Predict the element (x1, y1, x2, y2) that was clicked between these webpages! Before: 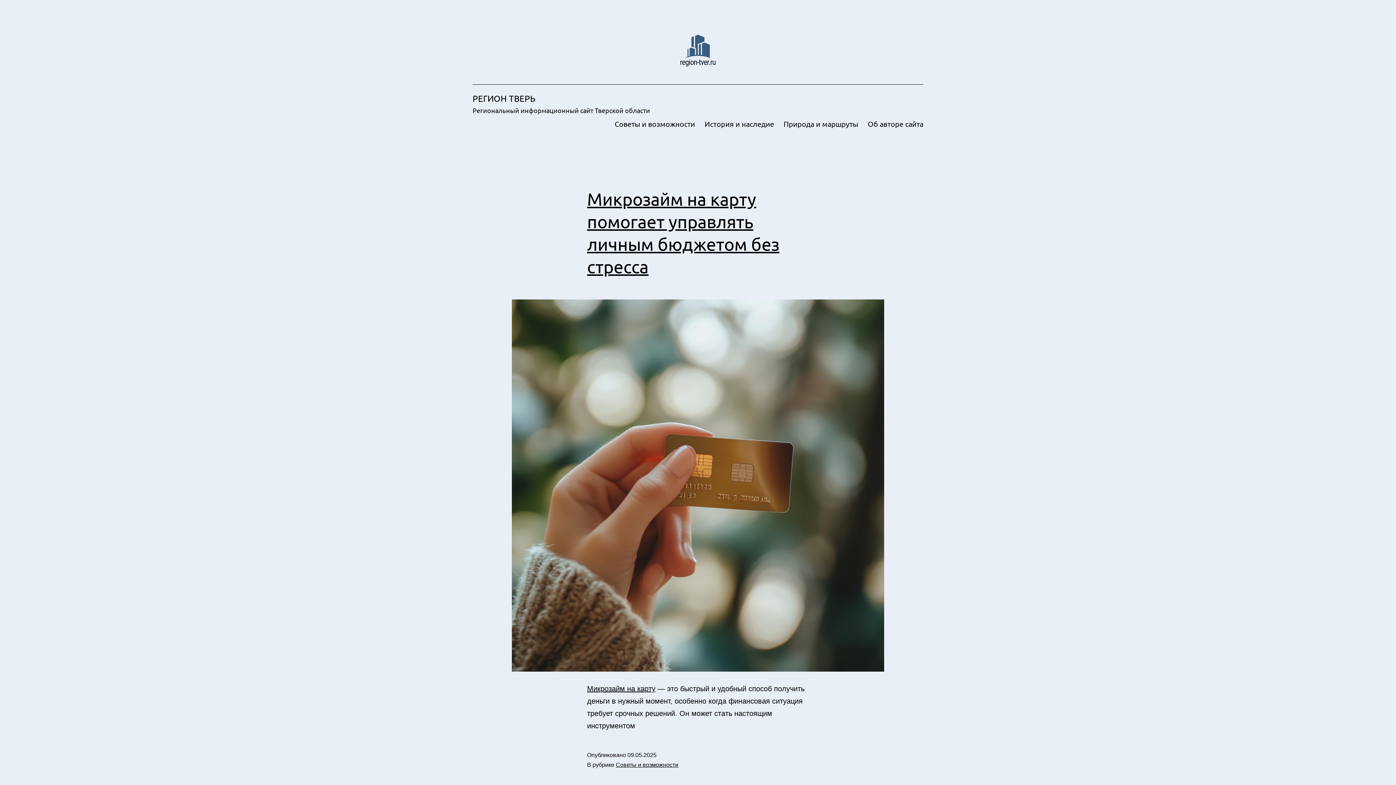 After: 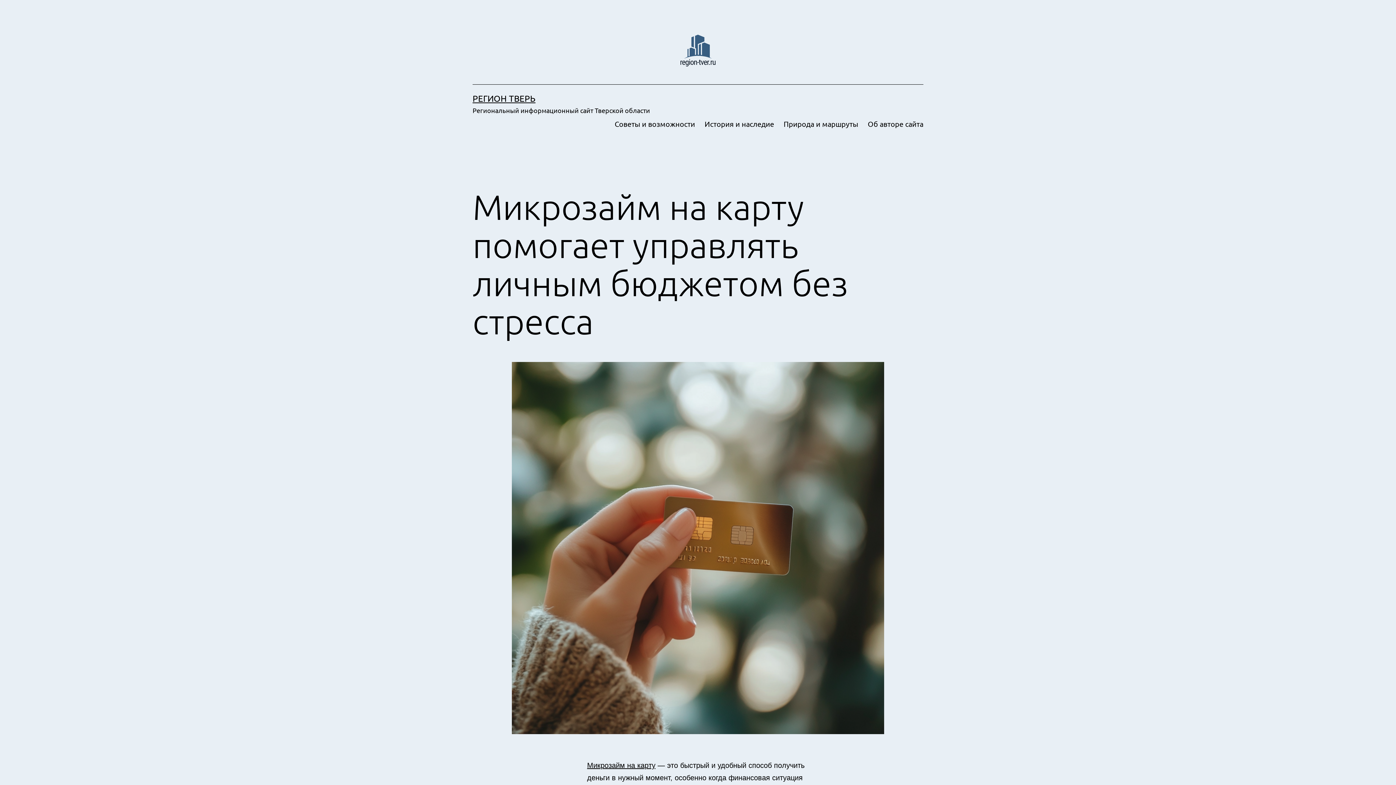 Action: bbox: (472, 299, 923, 671)